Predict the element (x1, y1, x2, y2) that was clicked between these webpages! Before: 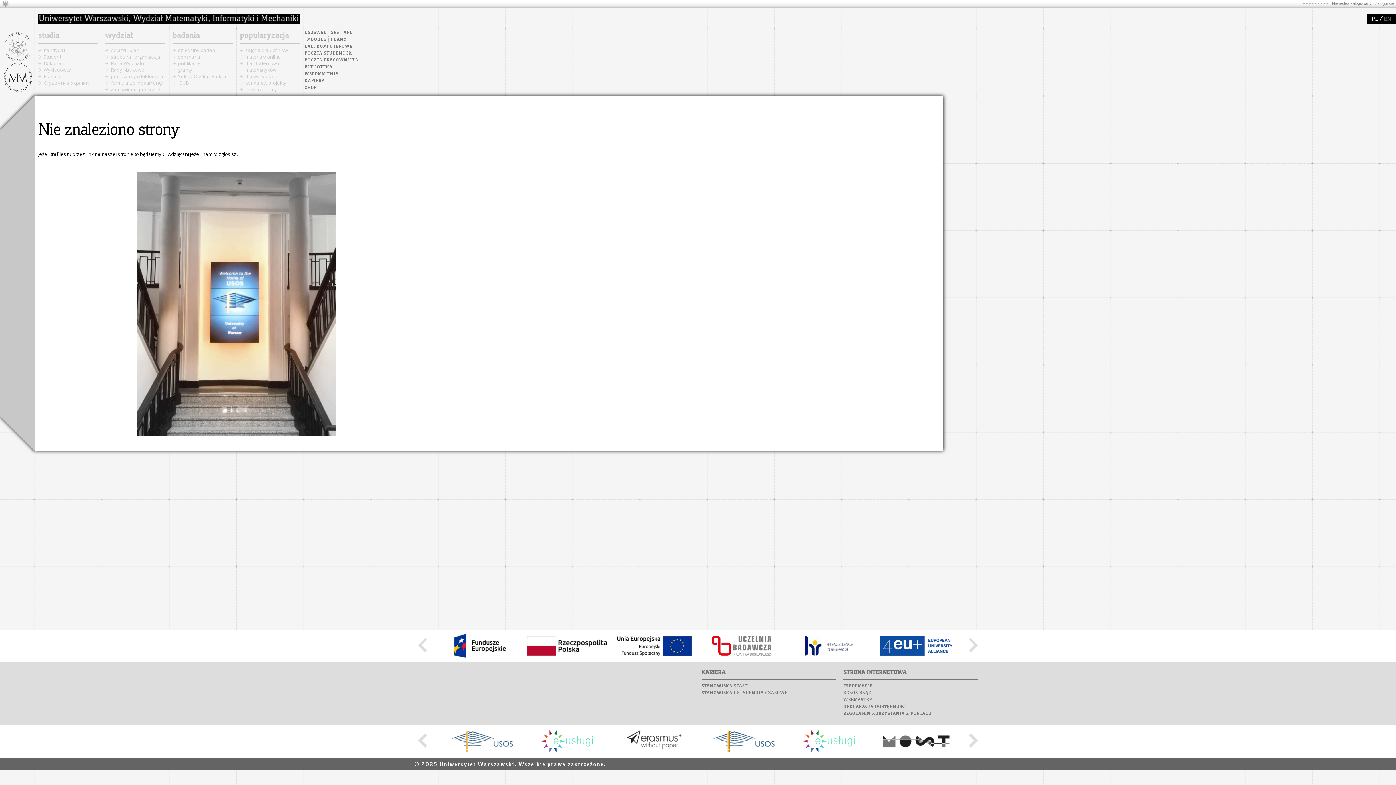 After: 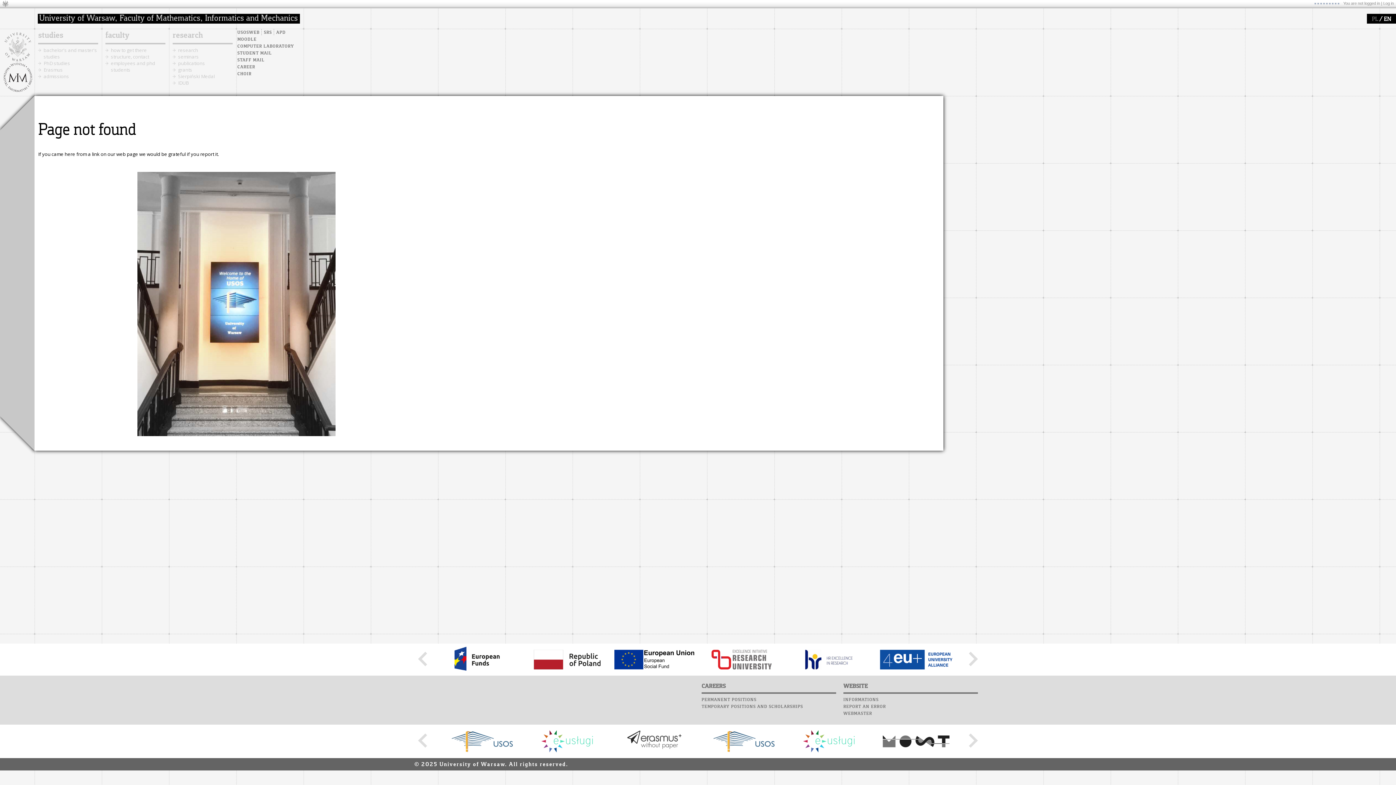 Action: bbox: (1384, 16, 1391, 22) label: EN